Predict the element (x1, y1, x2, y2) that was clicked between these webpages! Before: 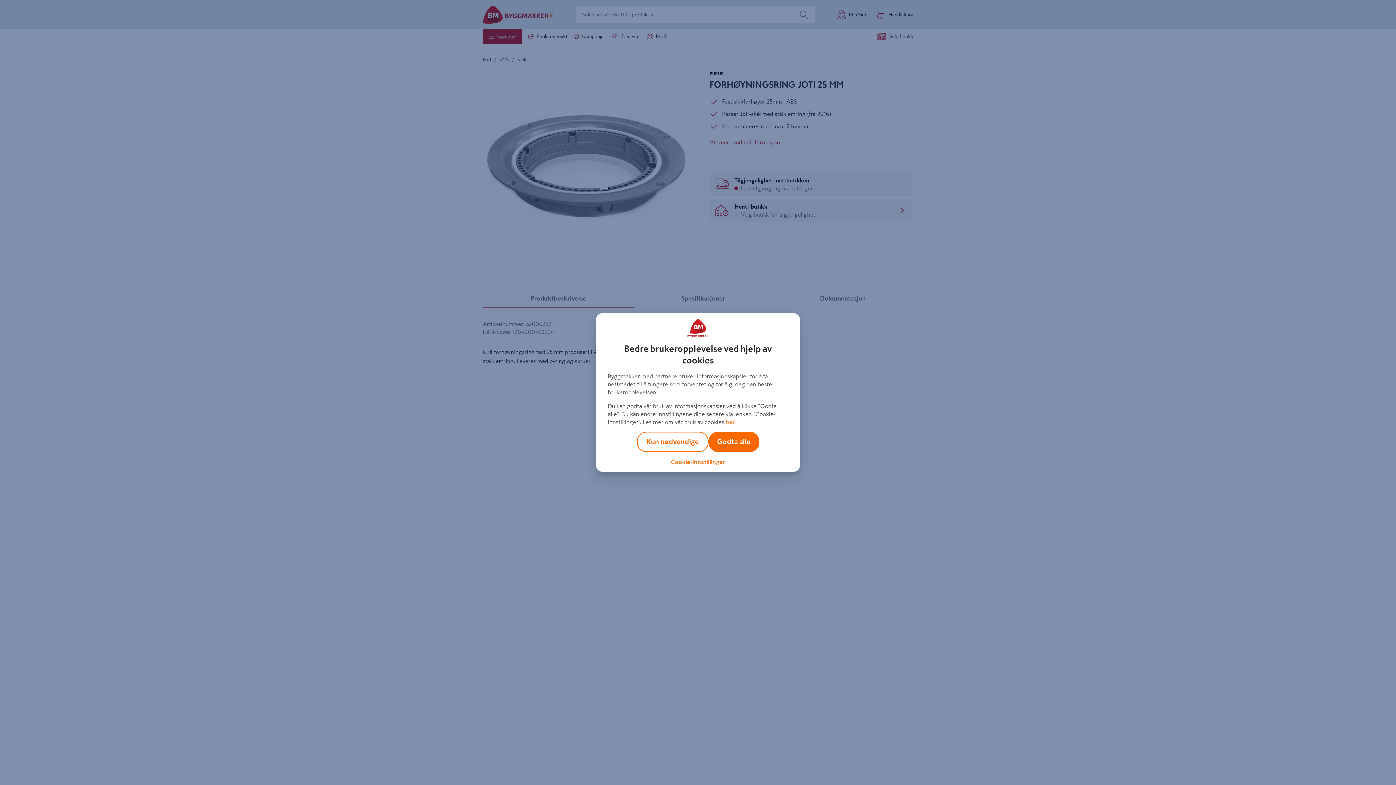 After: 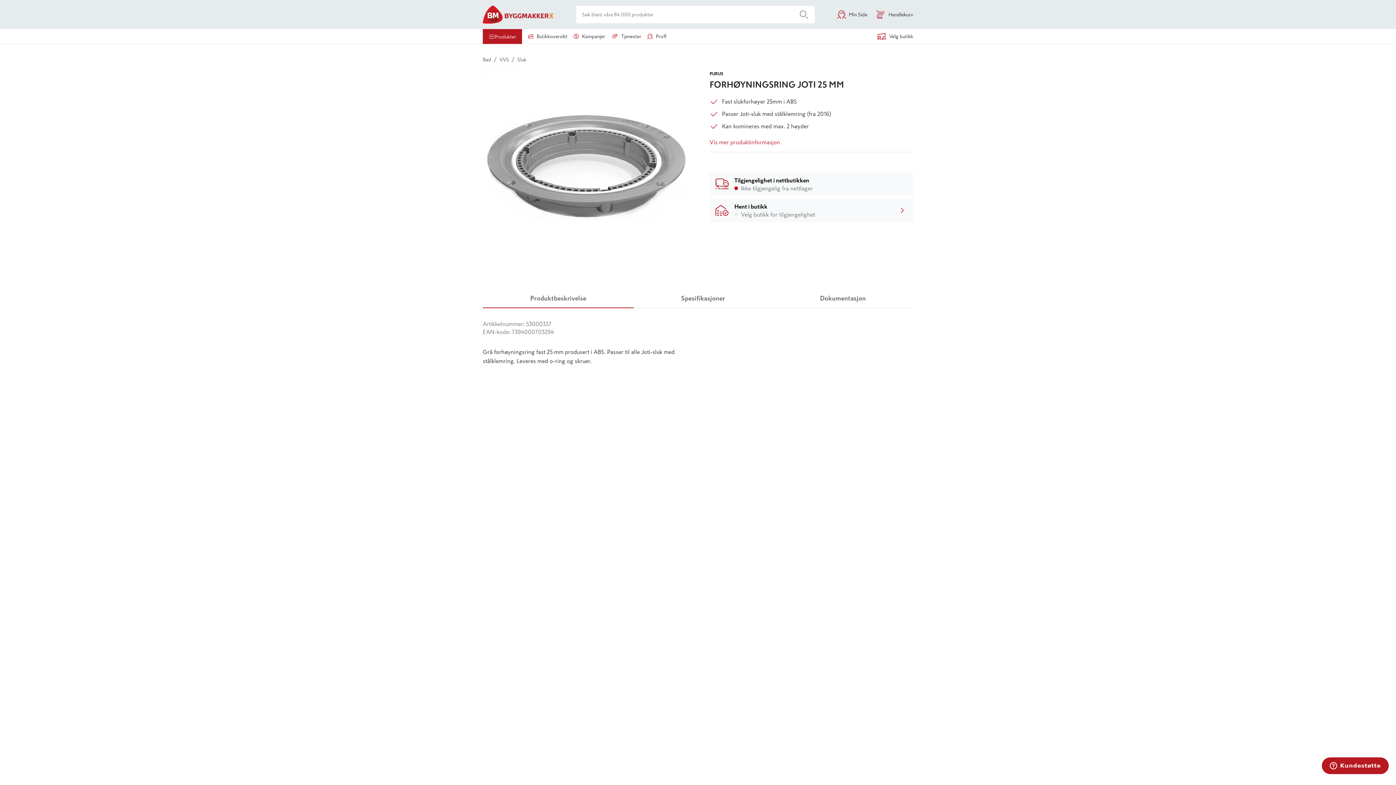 Action: label: Godta alle bbox: (708, 432, 759, 452)